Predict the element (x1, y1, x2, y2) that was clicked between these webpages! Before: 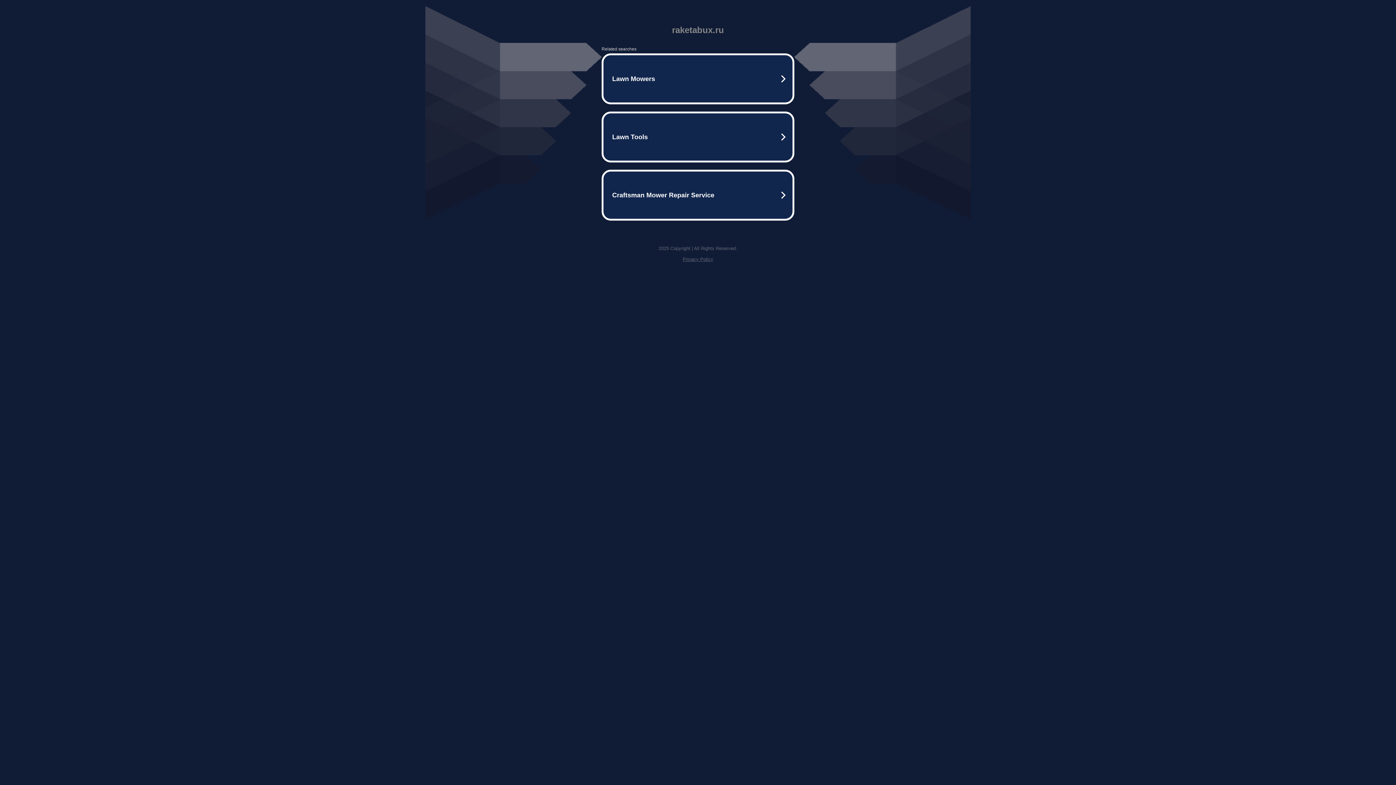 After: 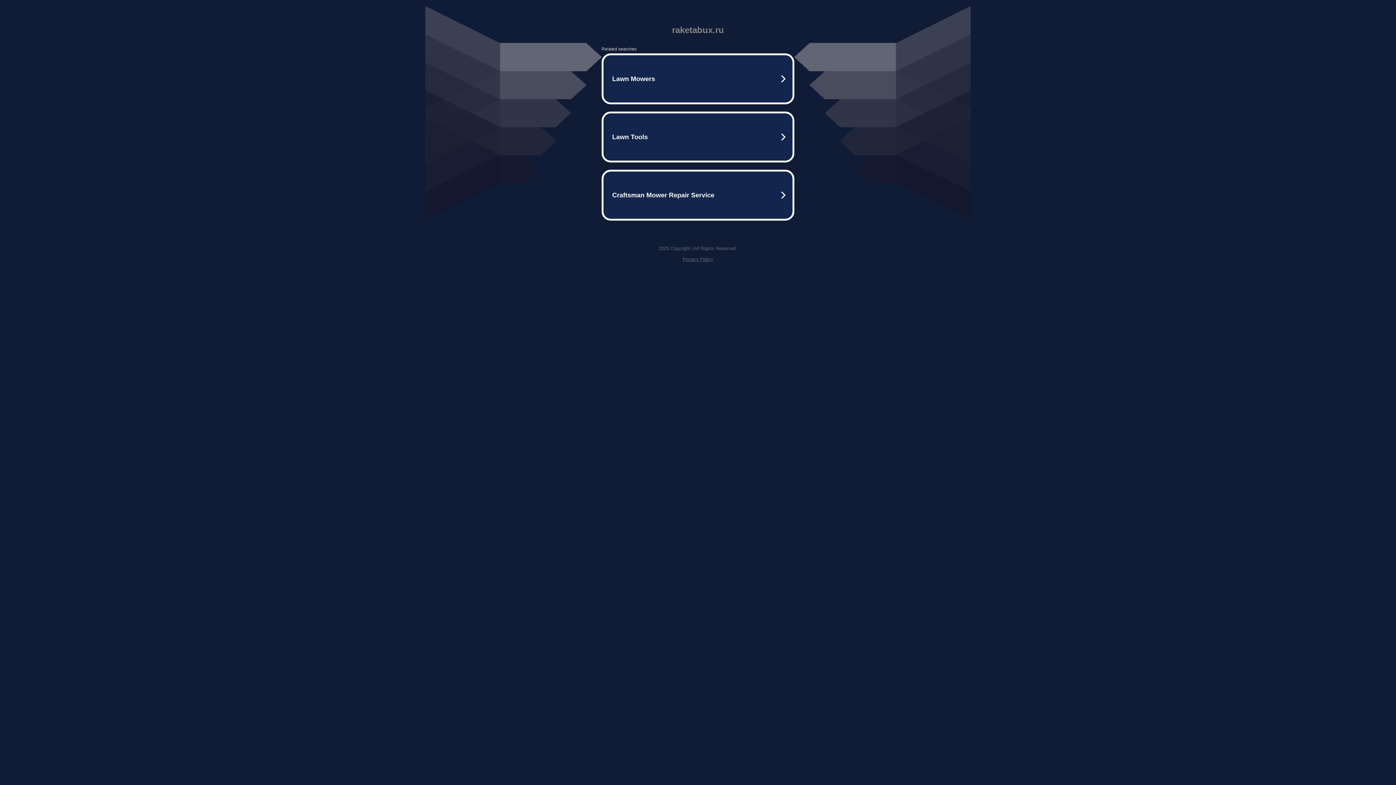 Action: label: Privacy Policy bbox: (682, 256, 713, 262)